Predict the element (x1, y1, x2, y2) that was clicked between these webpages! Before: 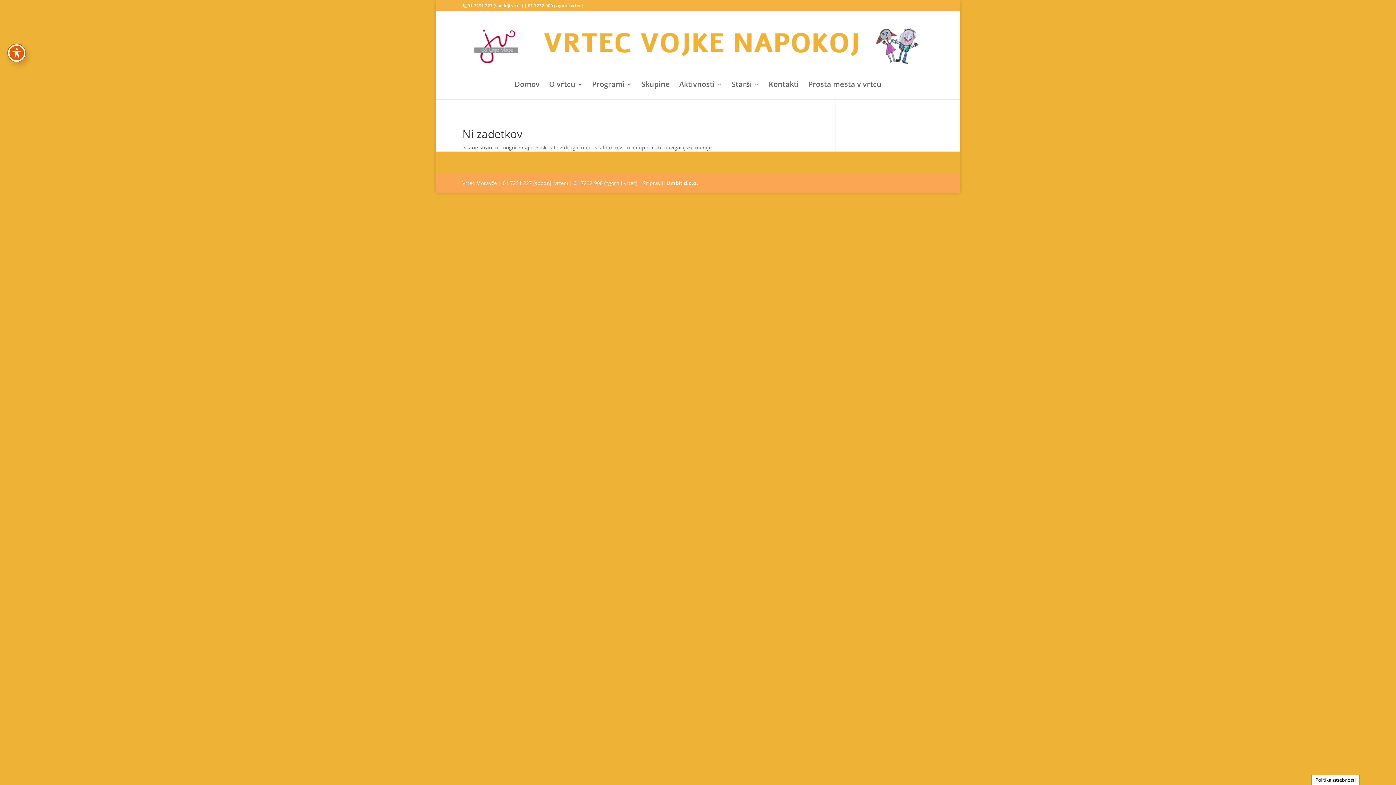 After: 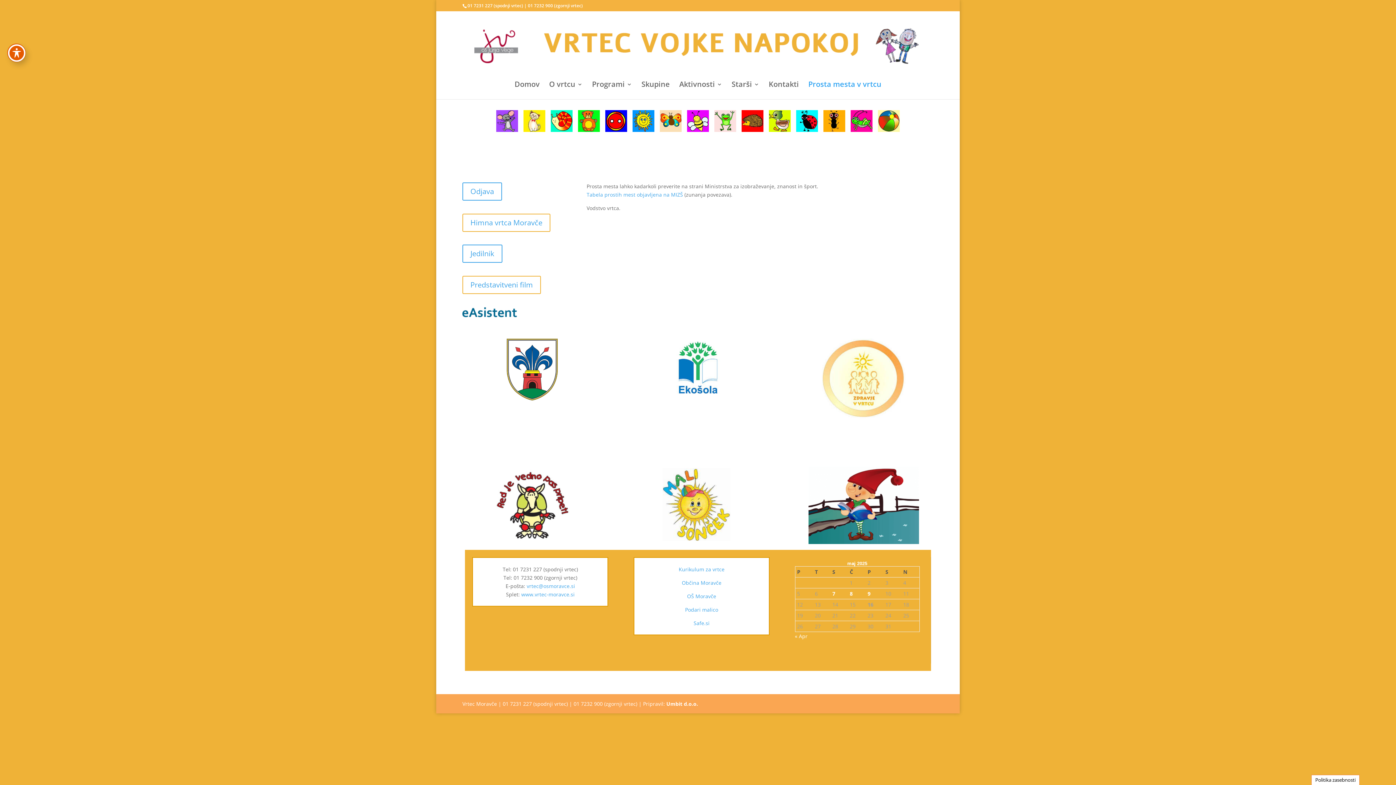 Action: bbox: (808, 81, 881, 99) label: Prosta mesta v vrtcu